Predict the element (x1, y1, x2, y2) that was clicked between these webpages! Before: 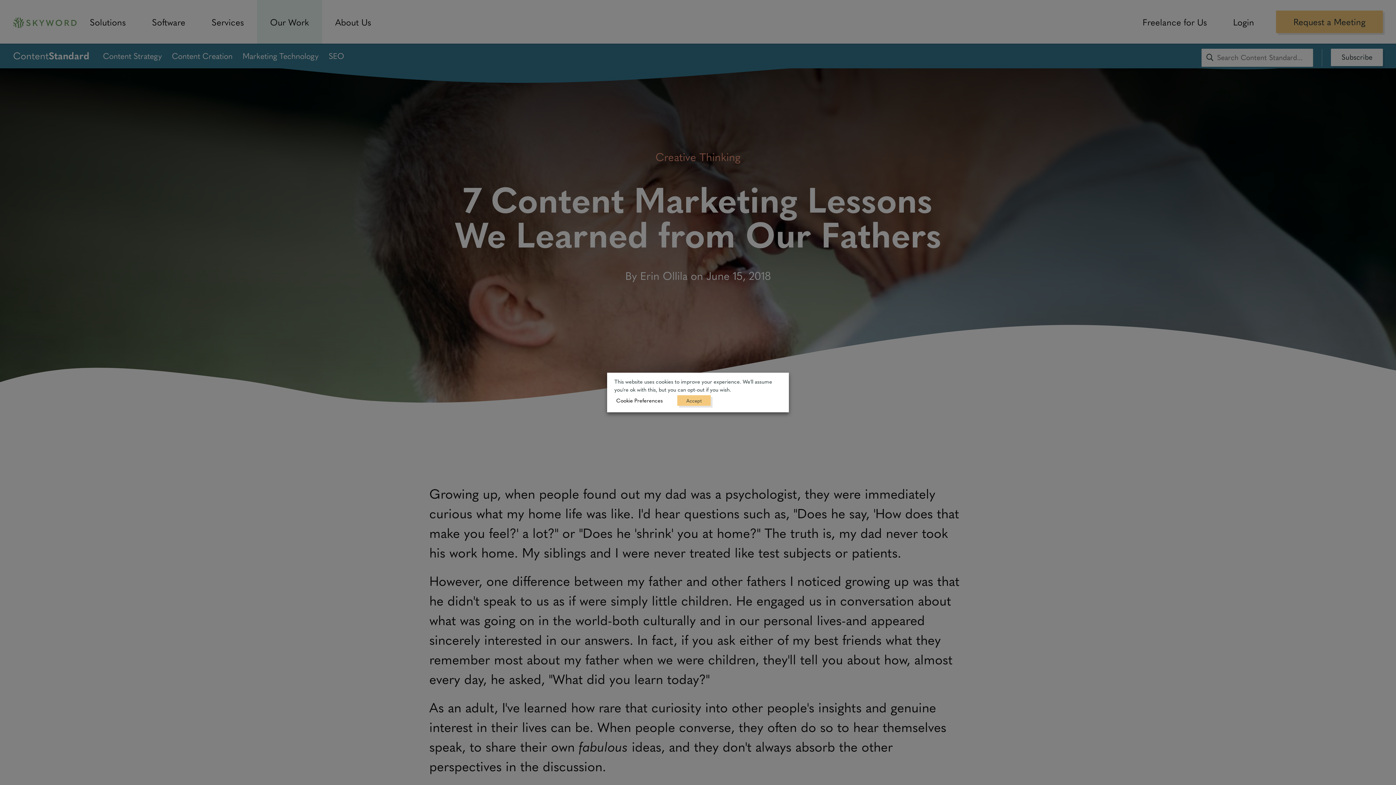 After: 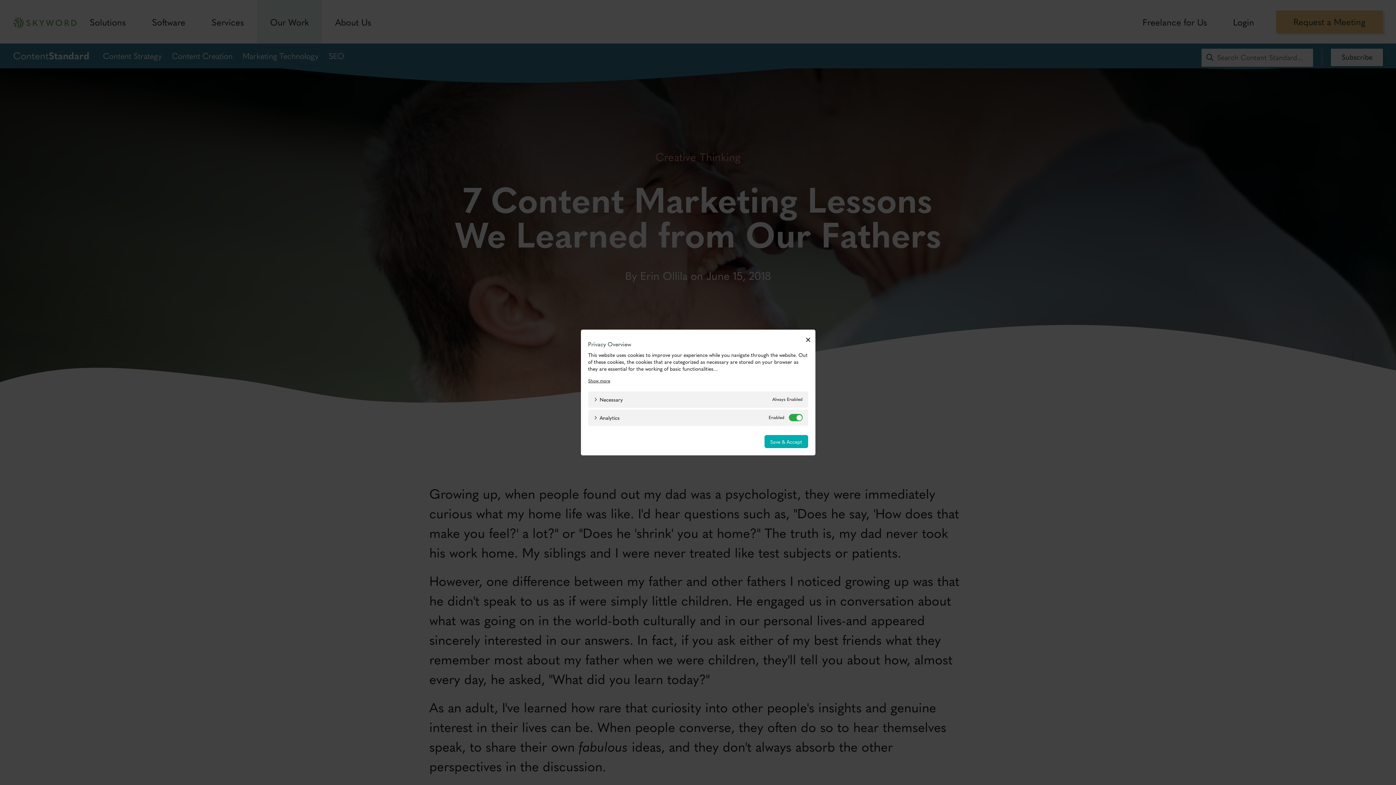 Action: label: Cookie Preferences bbox: (616, 396, 662, 404)